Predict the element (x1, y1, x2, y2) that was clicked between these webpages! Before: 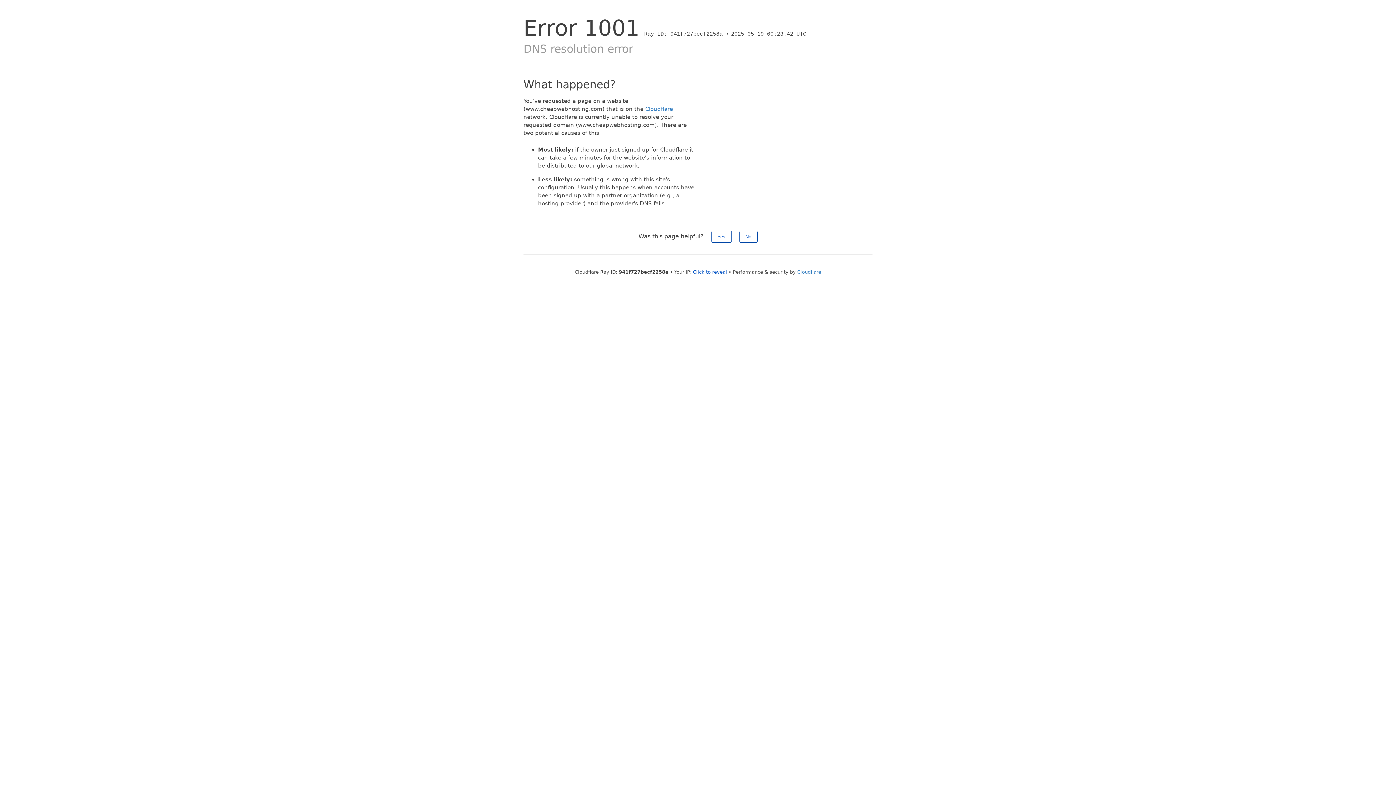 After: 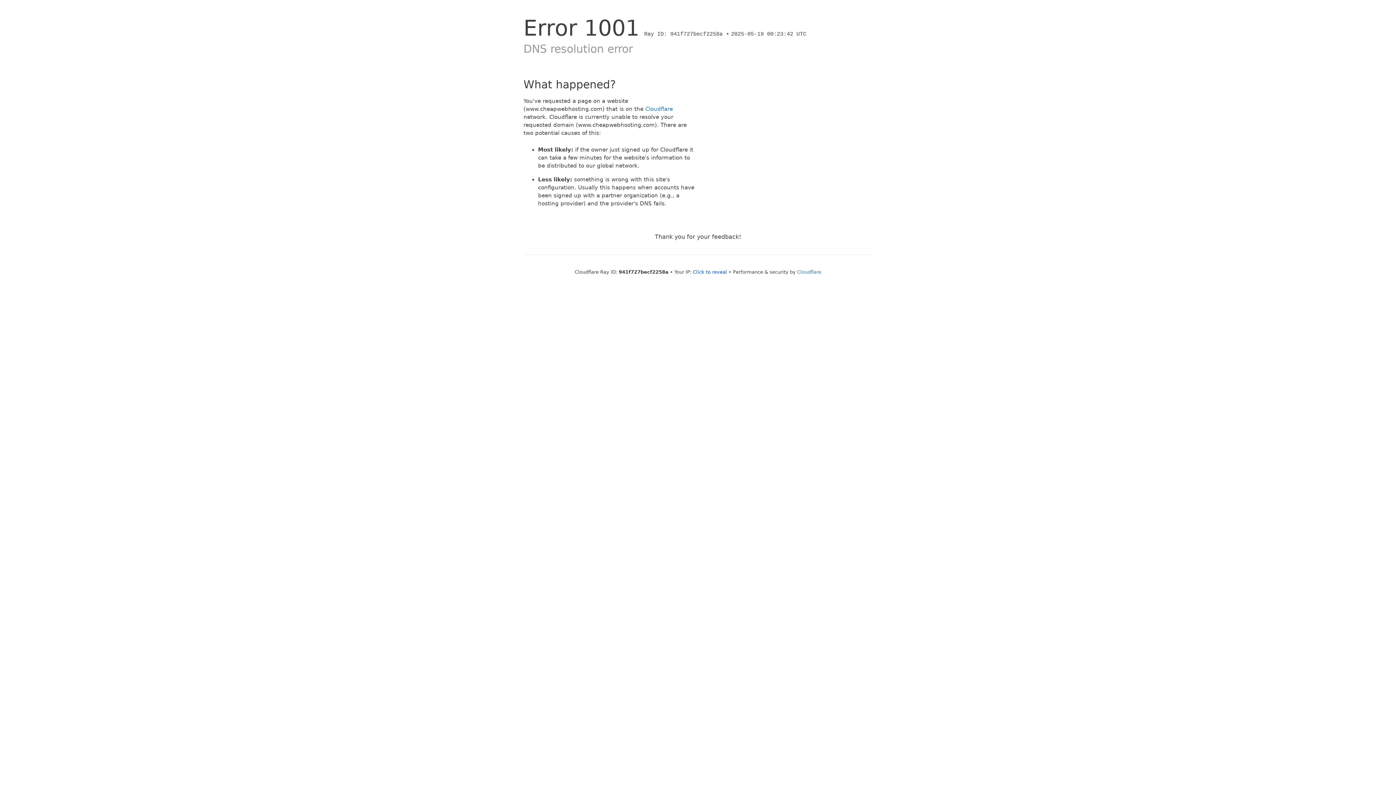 Action: label: Yes bbox: (711, 230, 731, 242)